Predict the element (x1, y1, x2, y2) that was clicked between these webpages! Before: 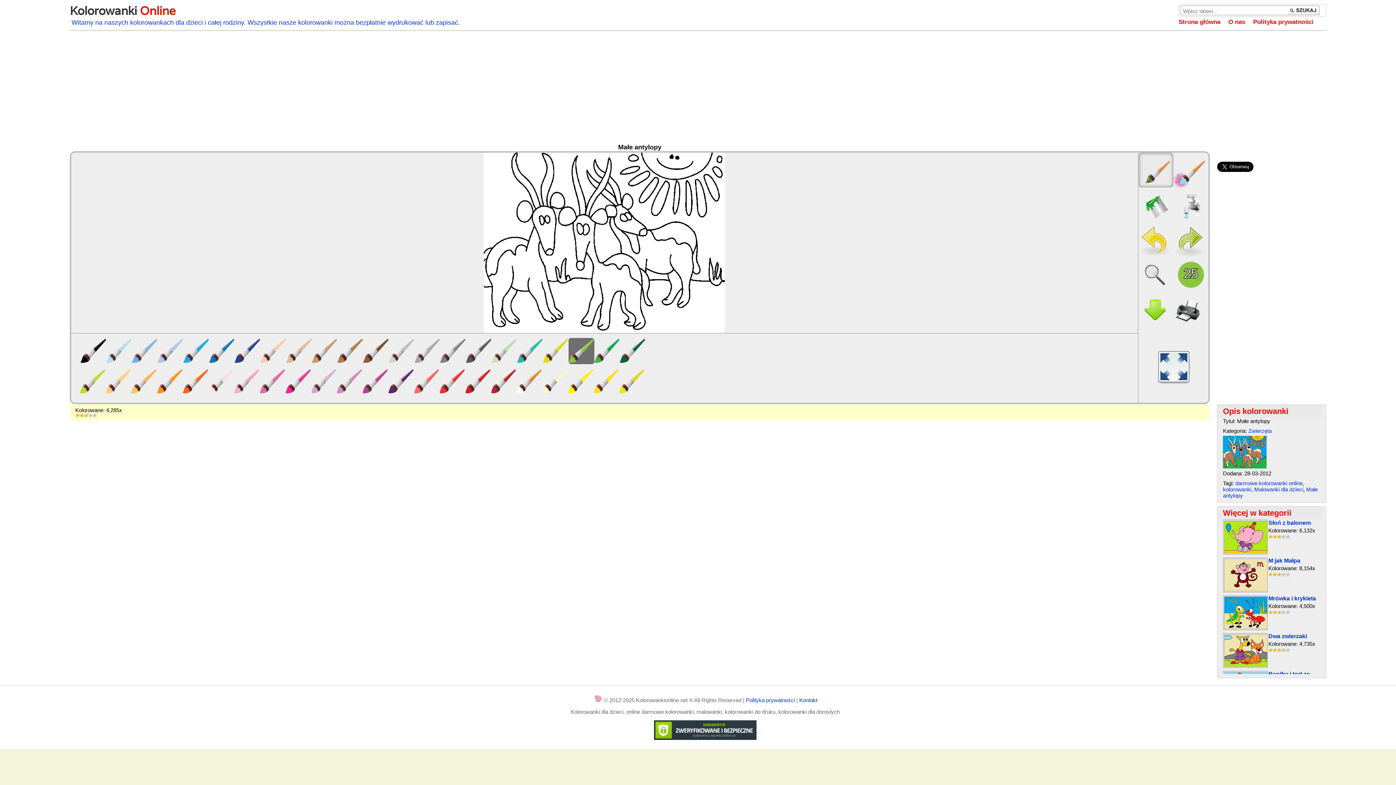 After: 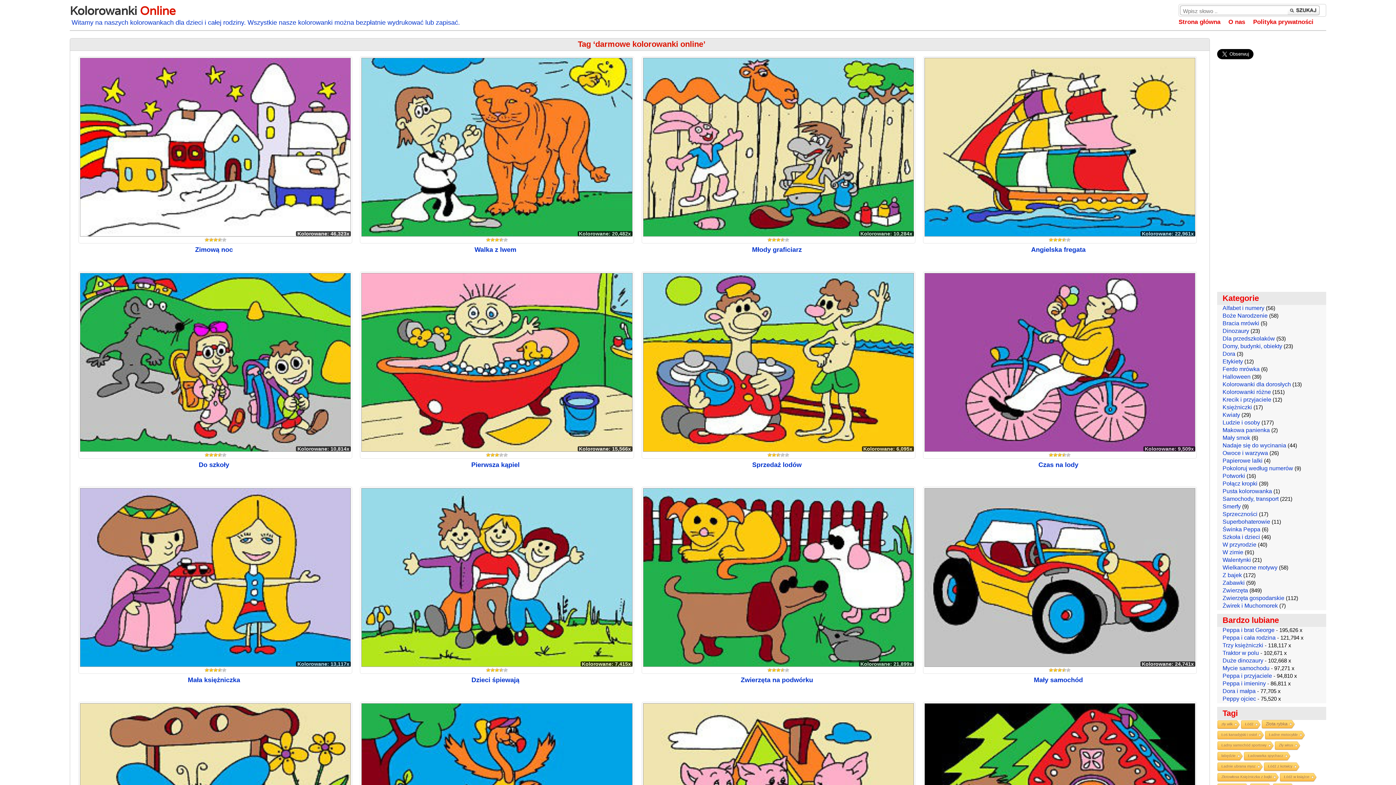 Action: bbox: (1235, 480, 1302, 486) label: darmowe kolorowanki online